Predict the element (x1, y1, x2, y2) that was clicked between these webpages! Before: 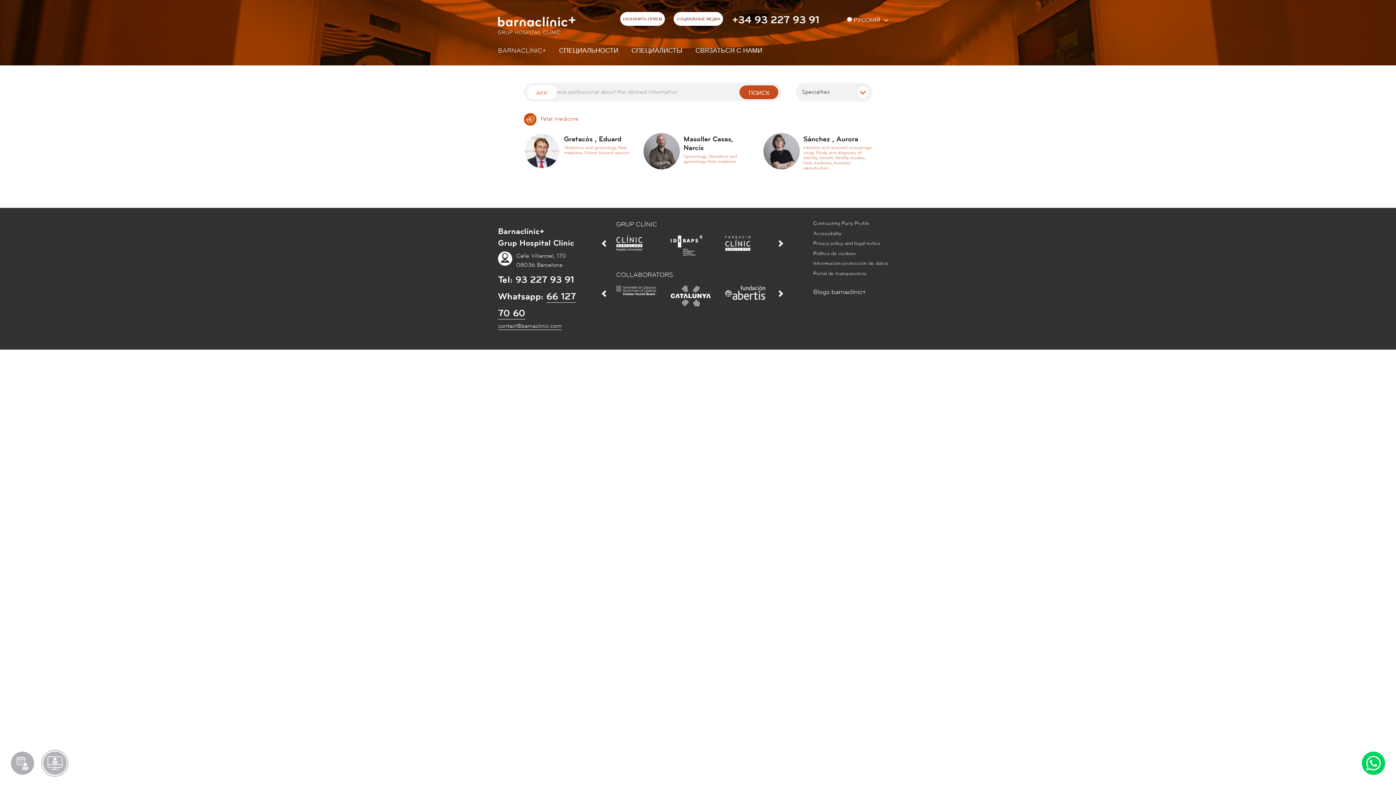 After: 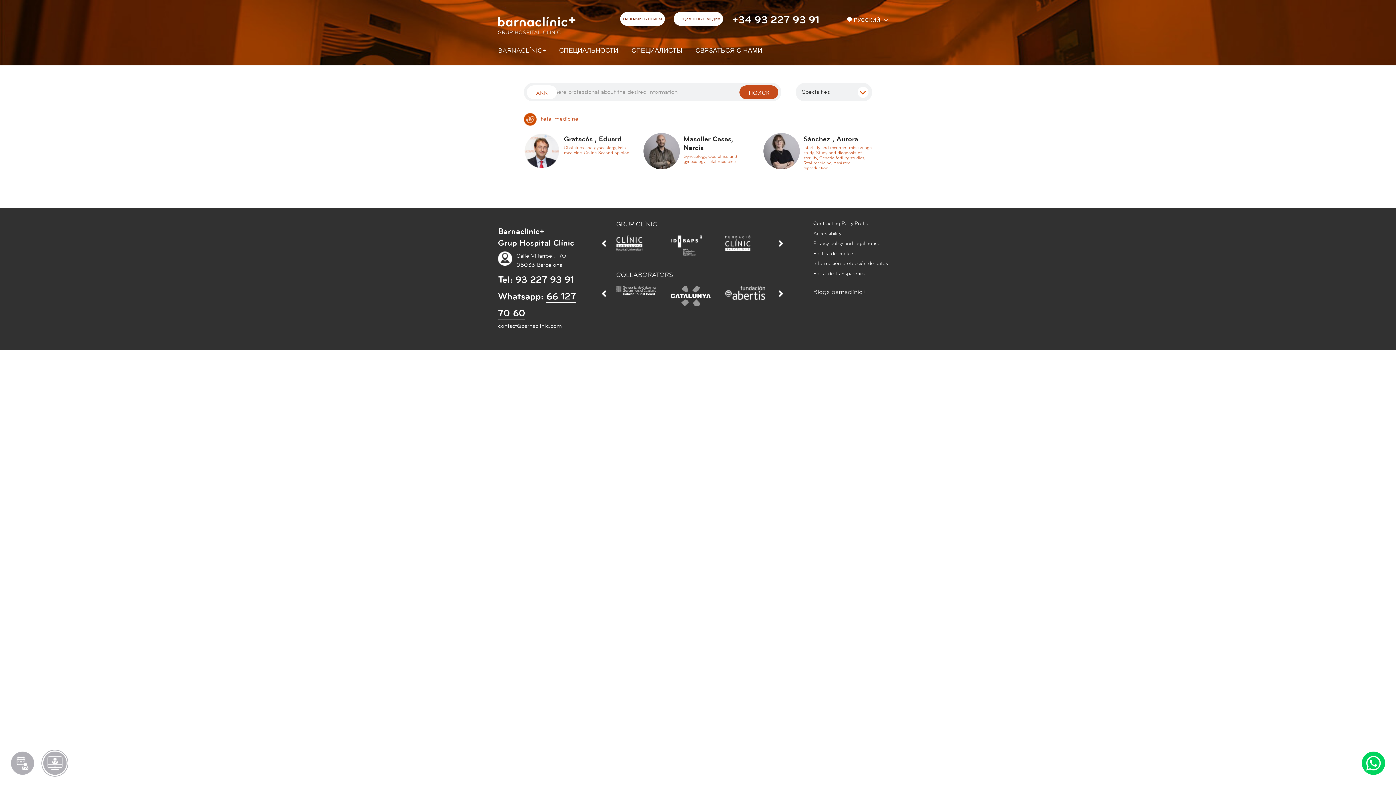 Action: bbox: (725, 238, 750, 246)